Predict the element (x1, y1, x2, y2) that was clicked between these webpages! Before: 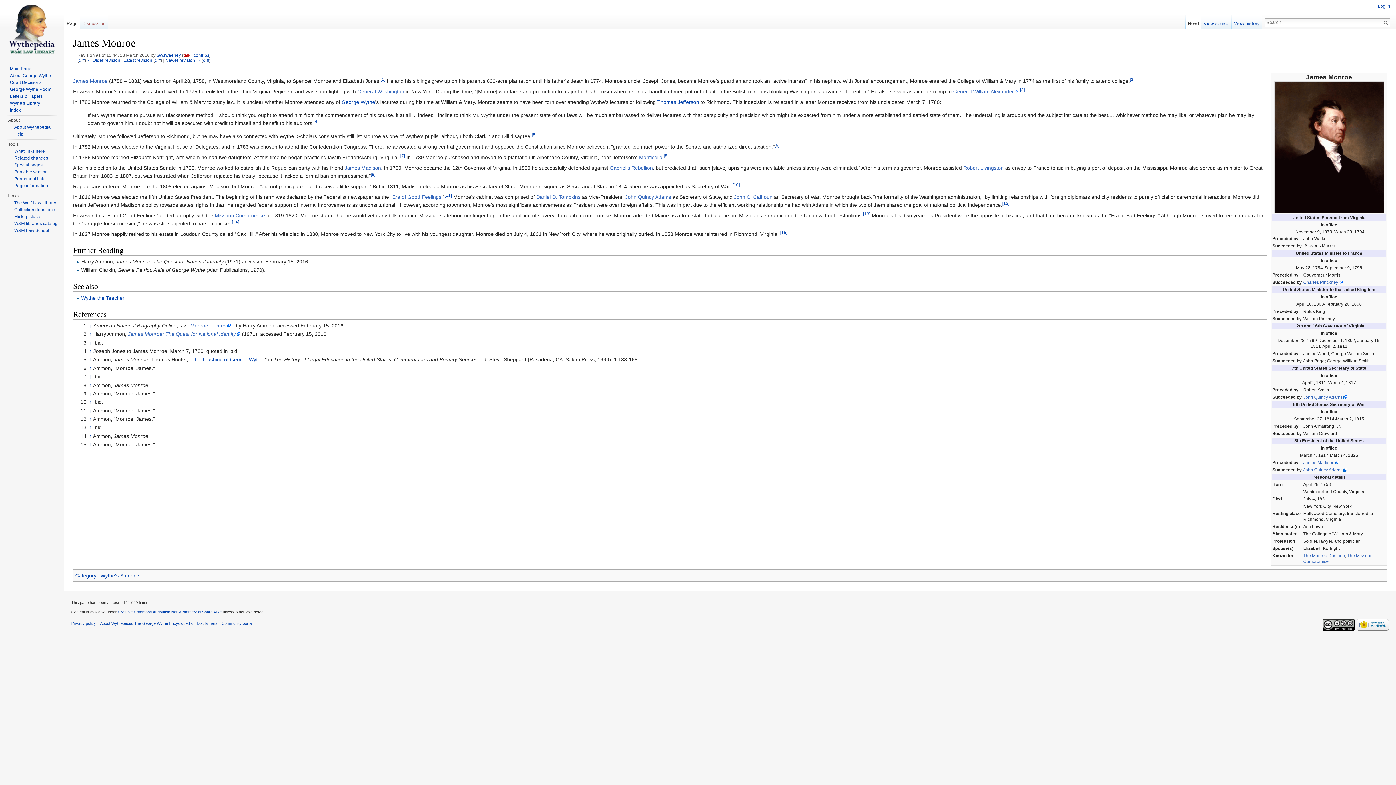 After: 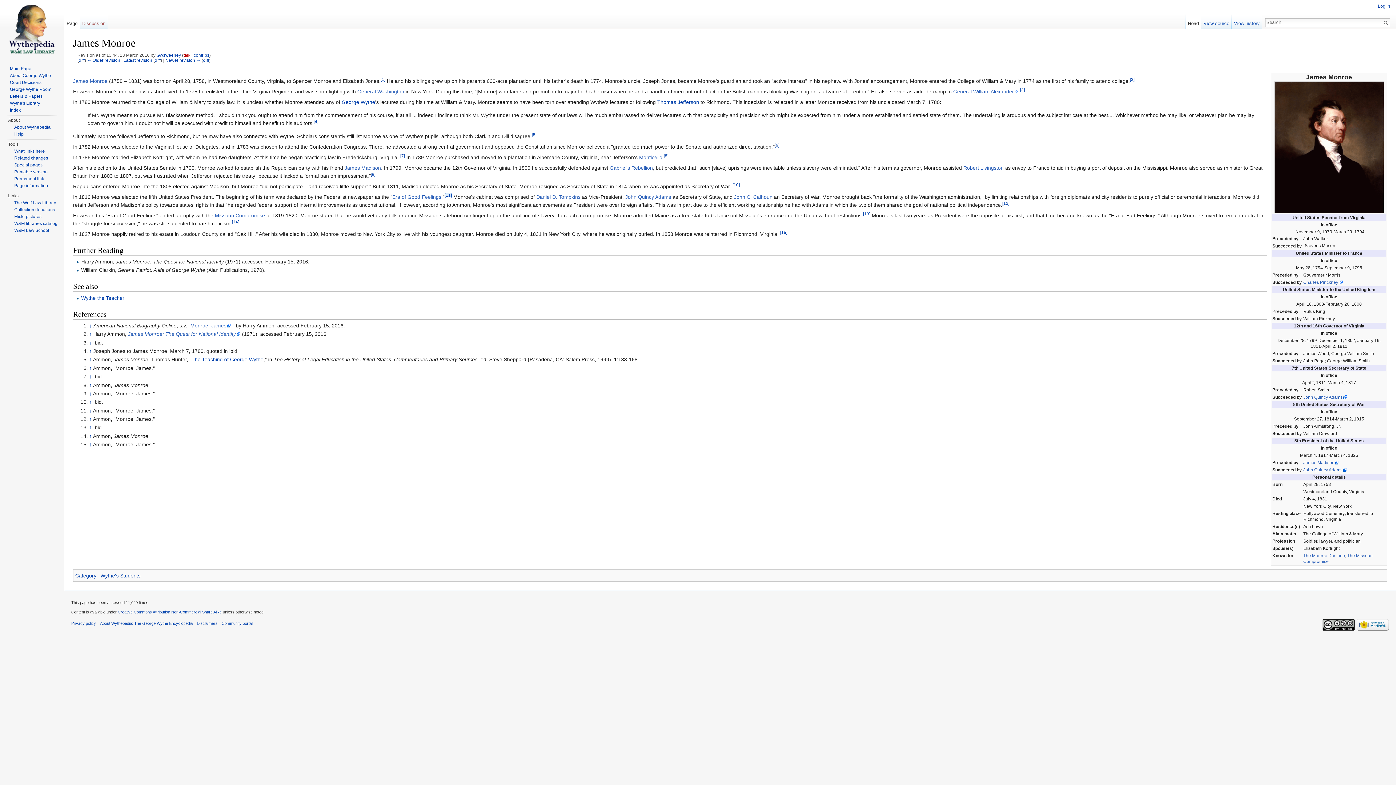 Action: label: Jump up
↑ bbox: (89, 407, 91, 413)